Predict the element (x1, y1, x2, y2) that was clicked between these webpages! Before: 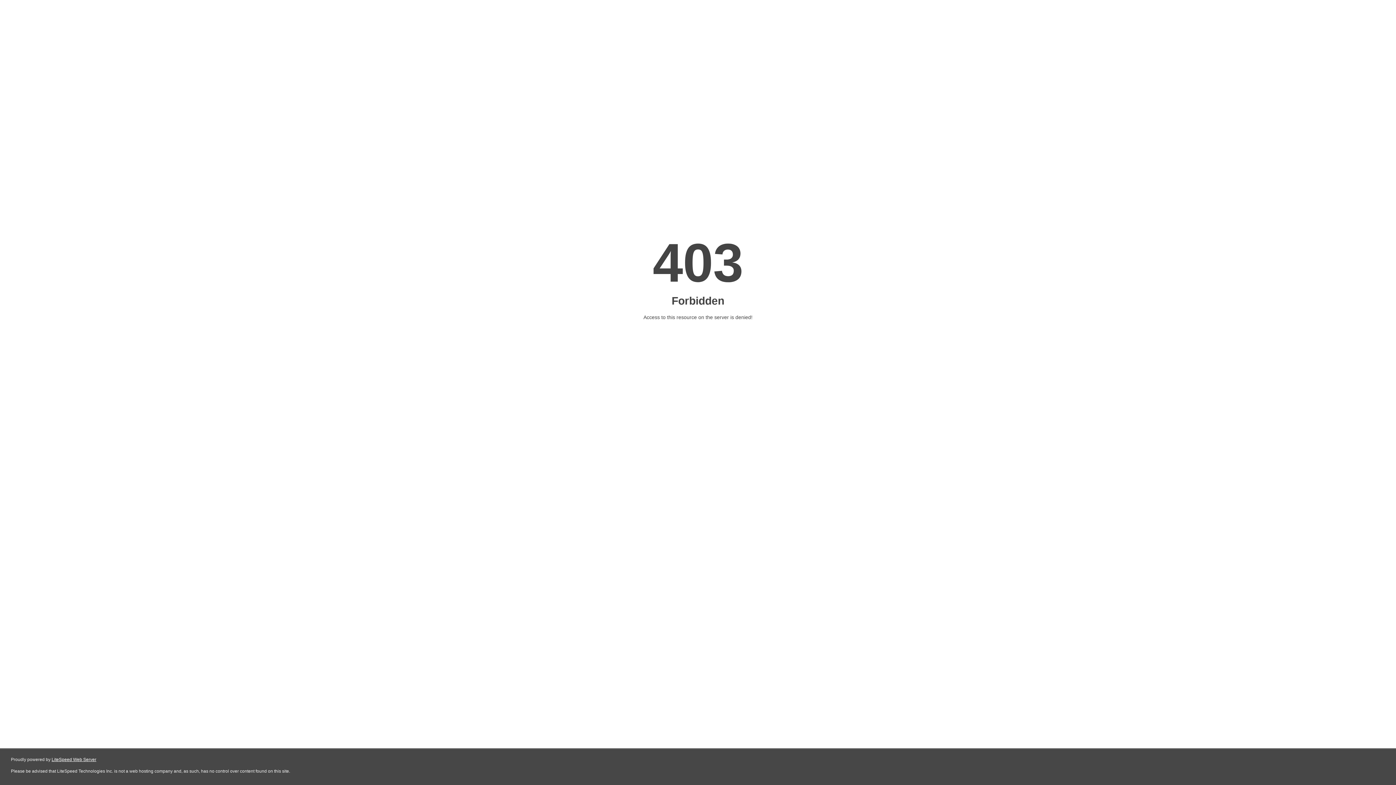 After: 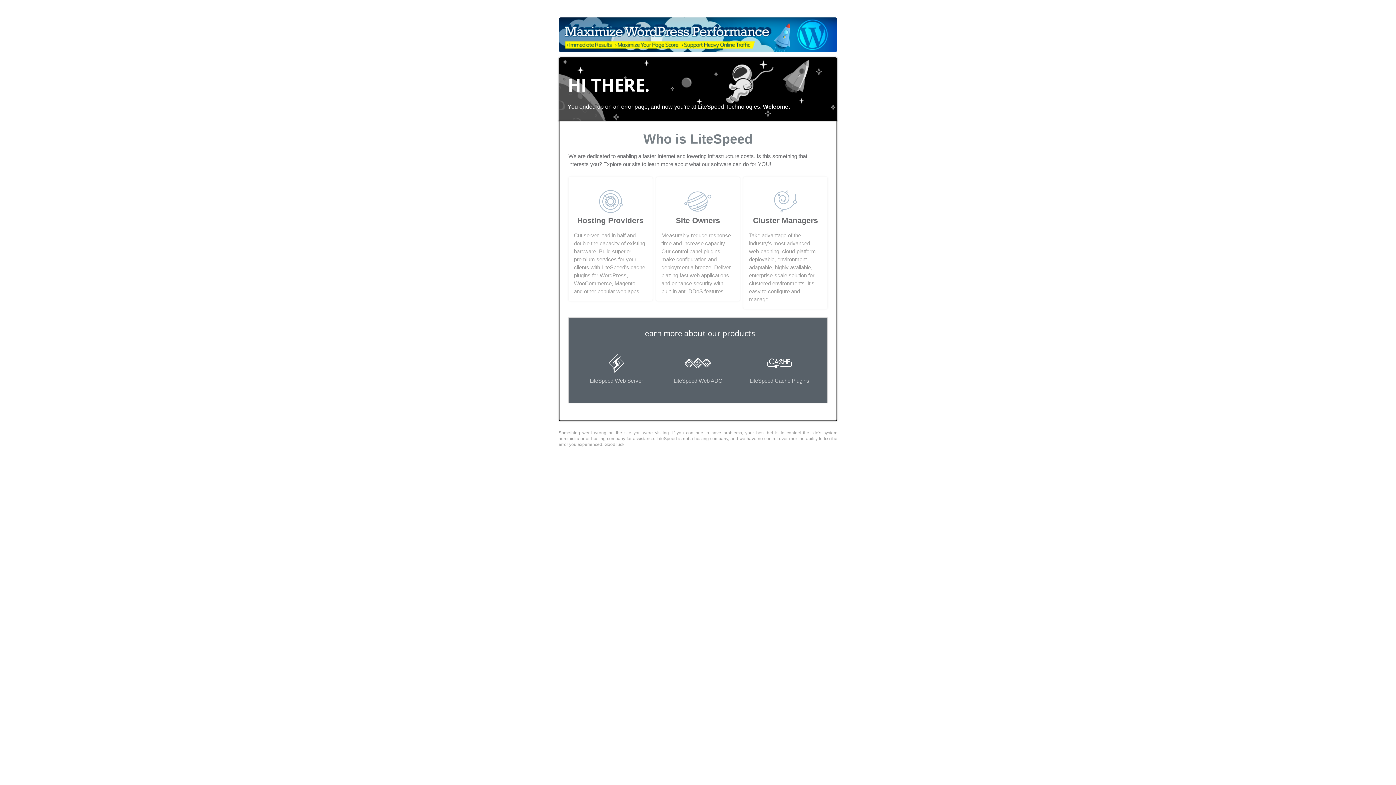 Action: label: LiteSpeed Web Server bbox: (51, 757, 96, 762)